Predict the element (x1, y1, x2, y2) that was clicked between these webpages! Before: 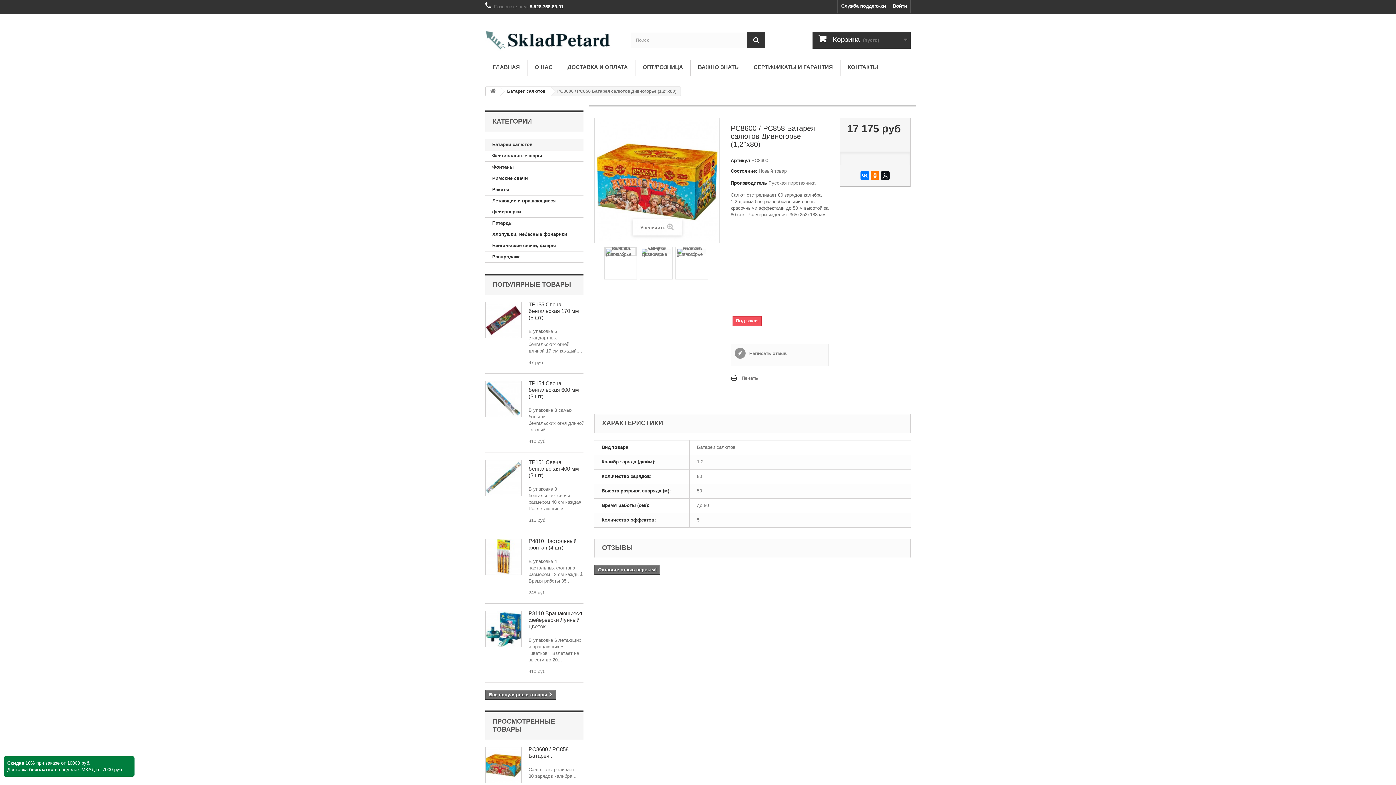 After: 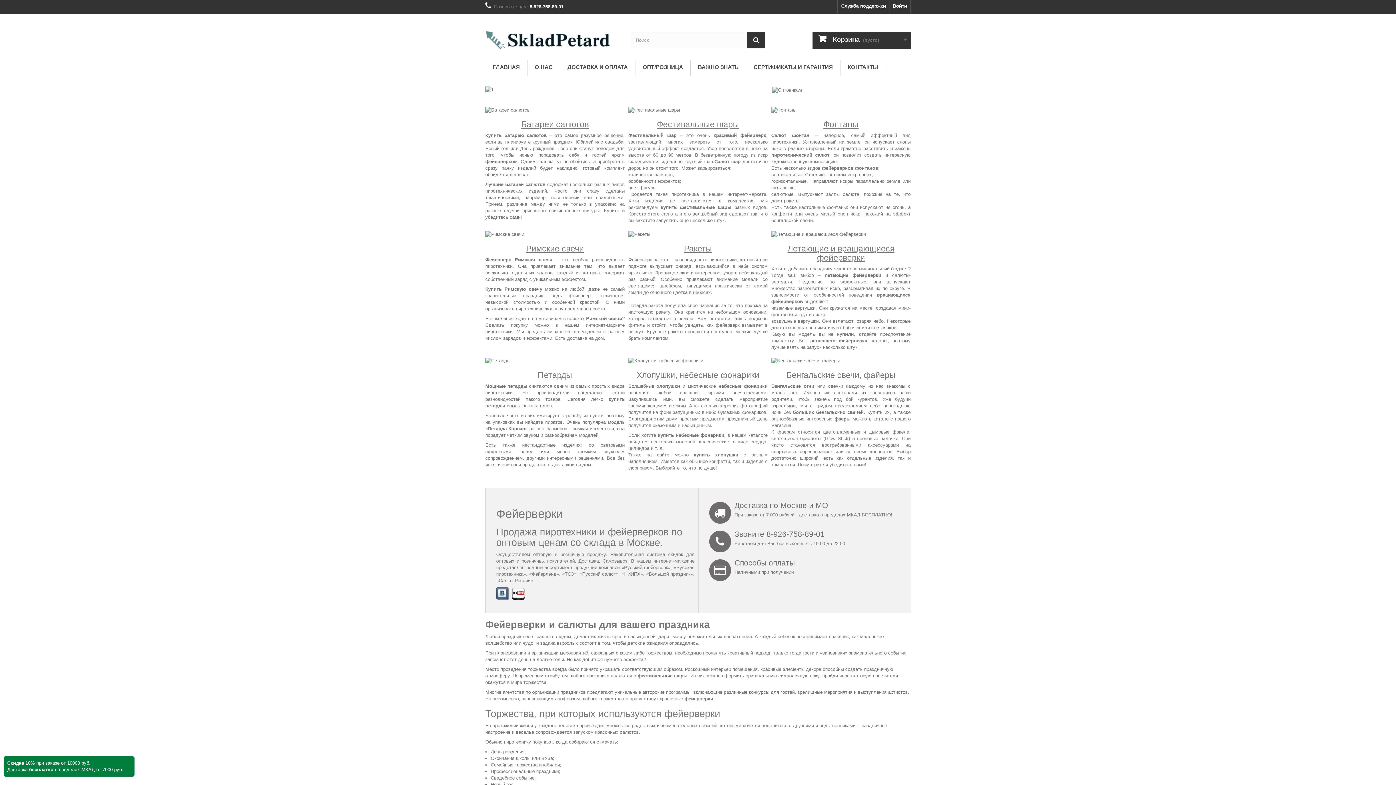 Action: bbox: (485, 19, 619, 50)